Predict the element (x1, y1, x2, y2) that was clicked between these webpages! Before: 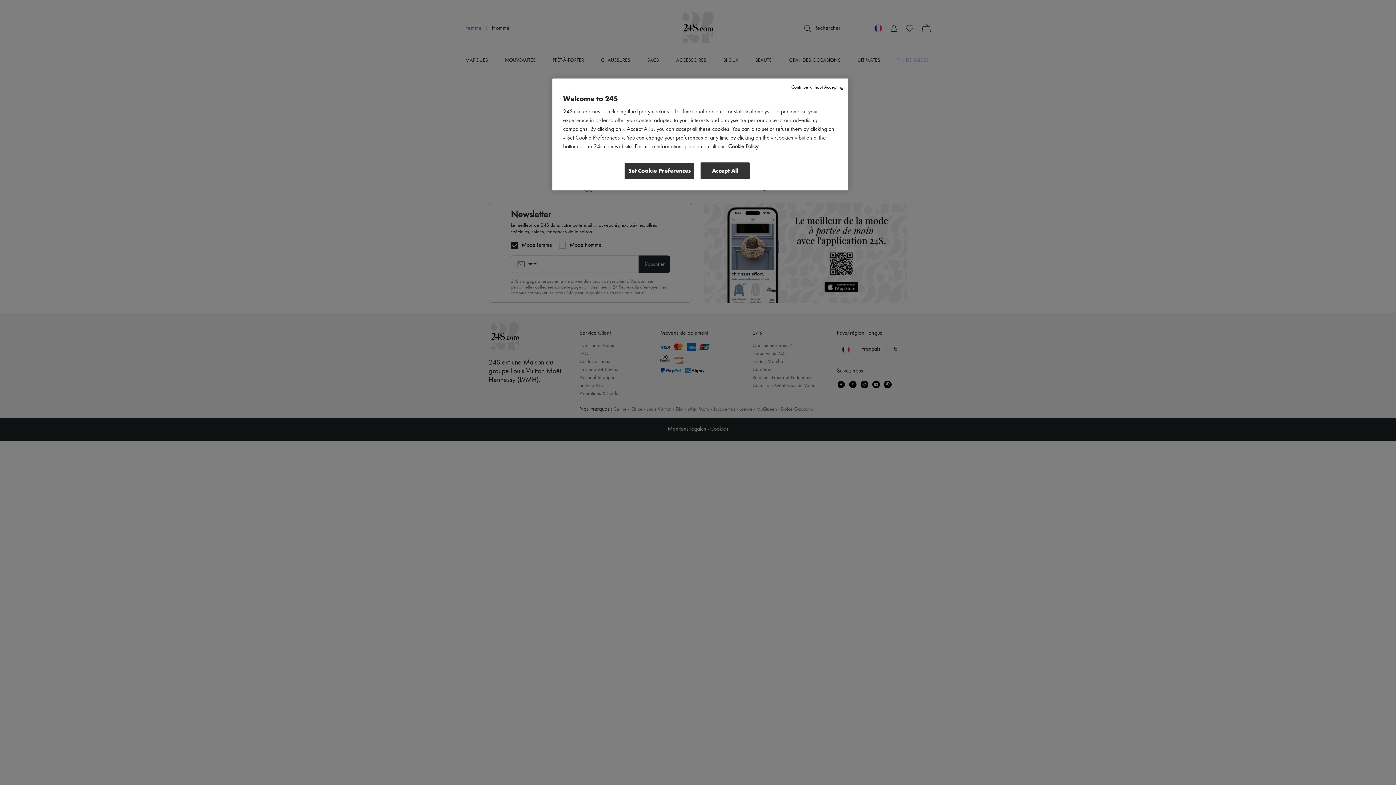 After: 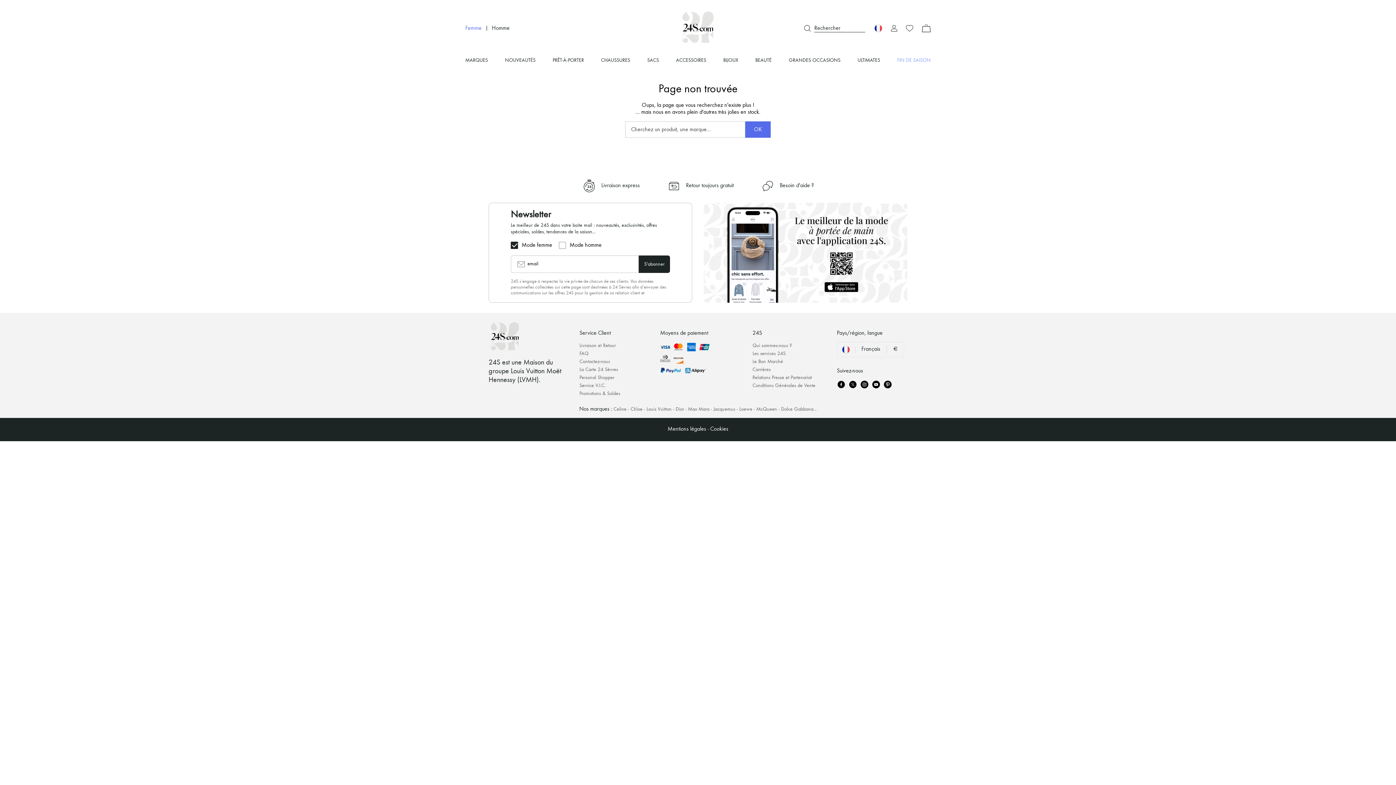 Action: label: Continue without Accepting bbox: (791, 84, 843, 90)